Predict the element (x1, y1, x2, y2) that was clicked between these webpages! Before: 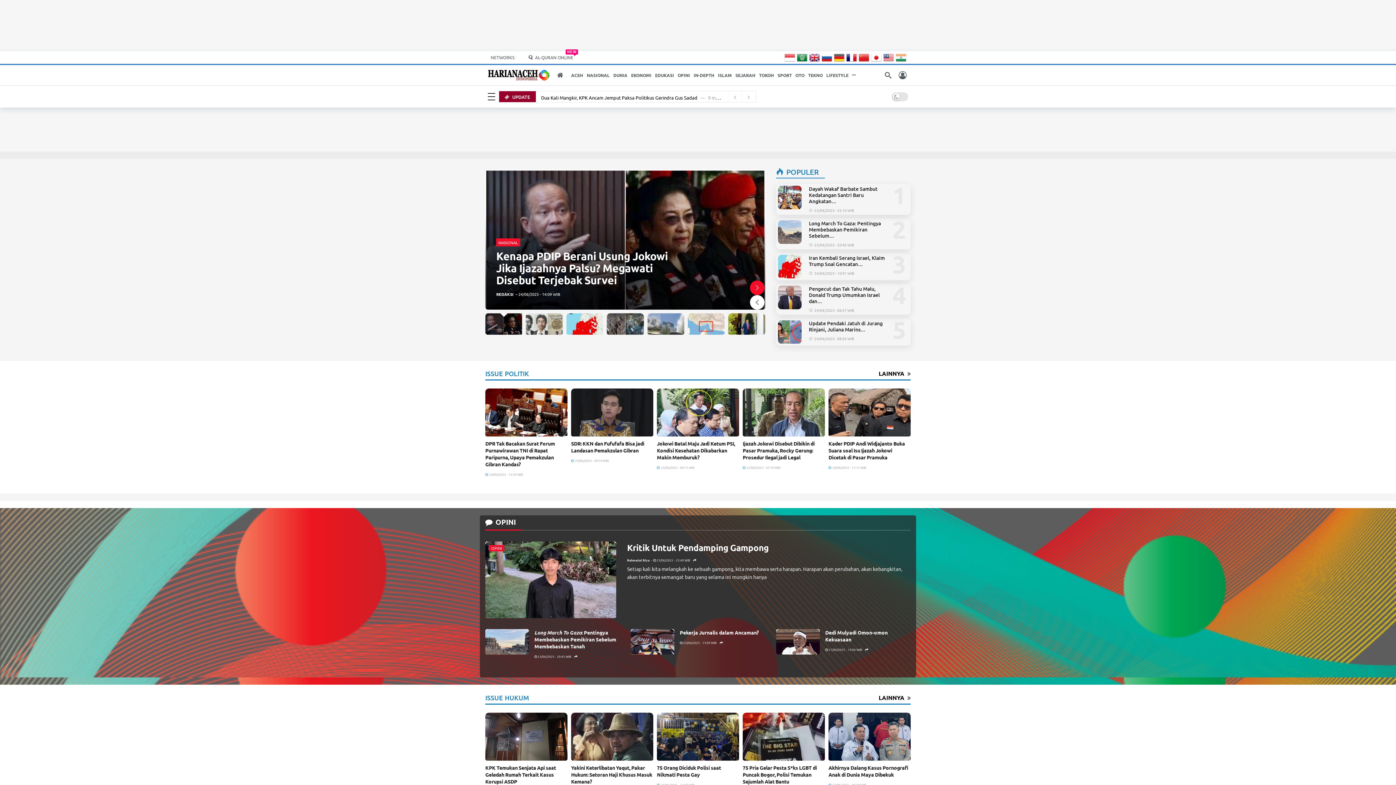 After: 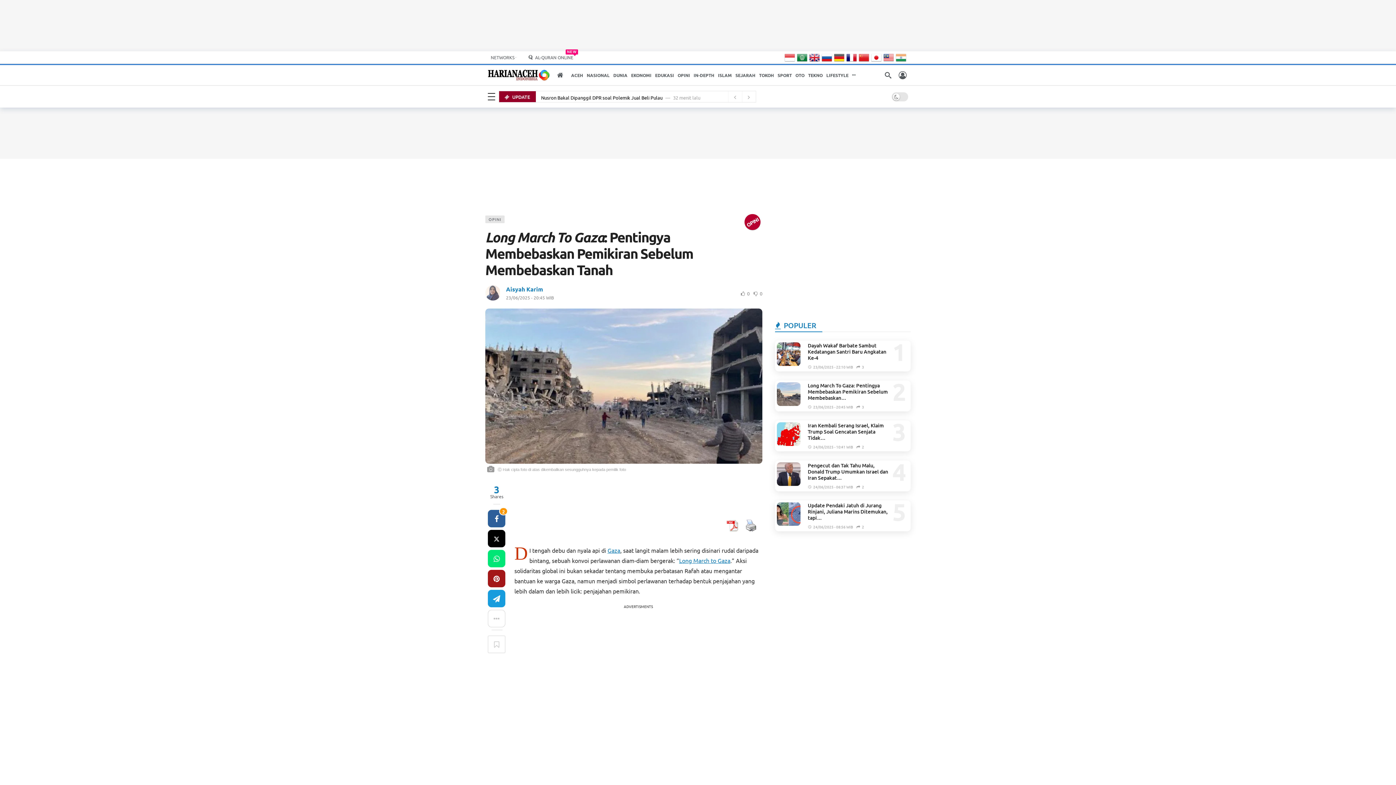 Action: label: 23/06/2025 - 20:45 WIB bbox: (809, 242, 854, 247)